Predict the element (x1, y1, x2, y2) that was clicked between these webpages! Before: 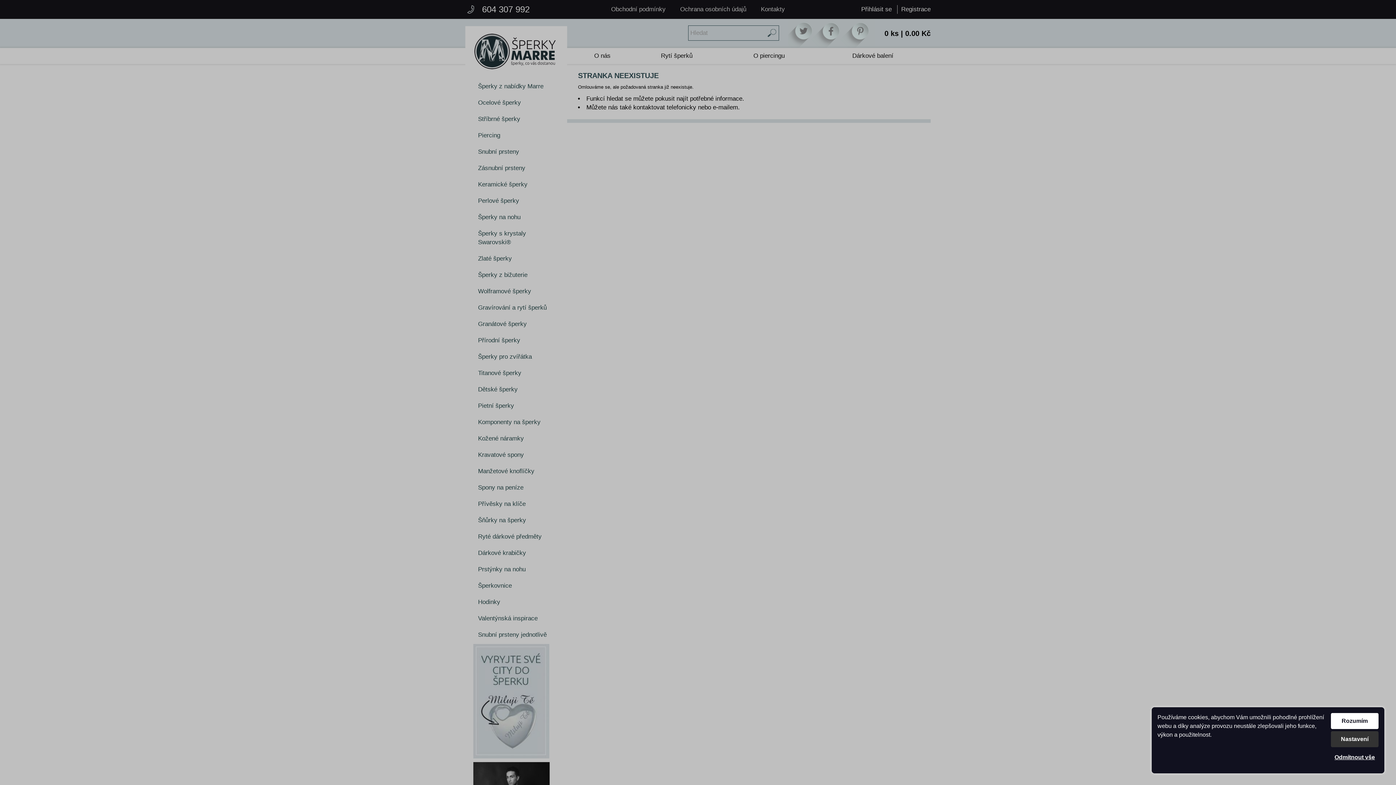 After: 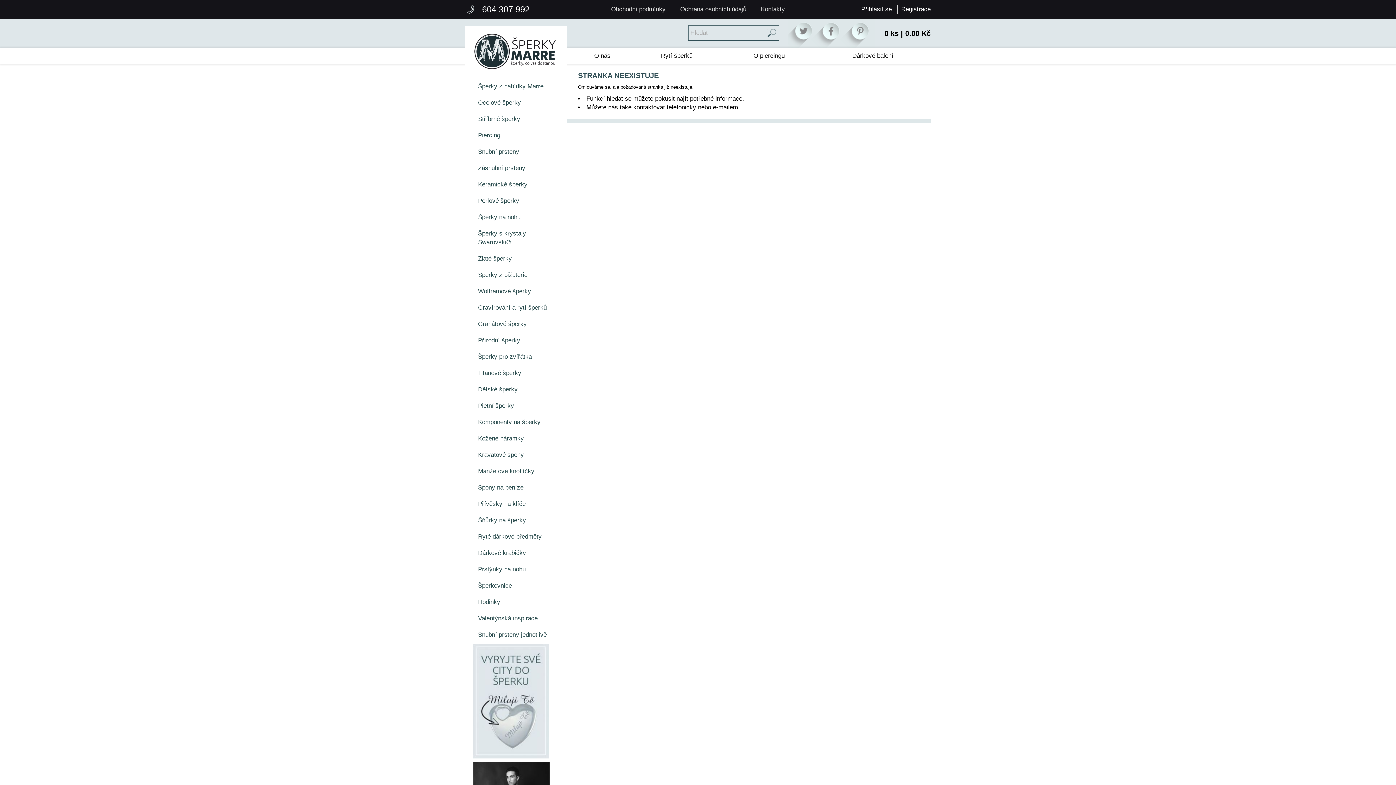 Action: label: Odmítnout vše bbox: (1331, 749, 1378, 765)